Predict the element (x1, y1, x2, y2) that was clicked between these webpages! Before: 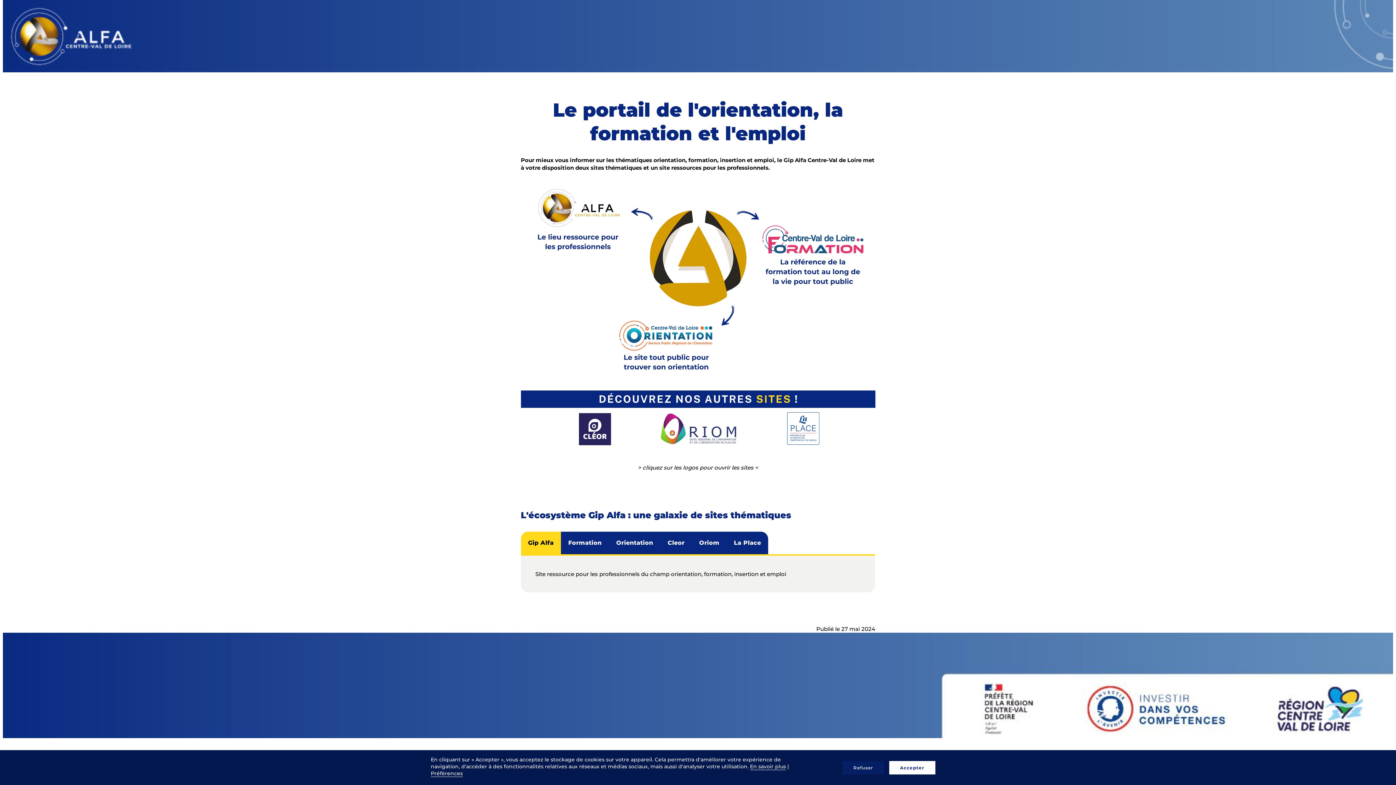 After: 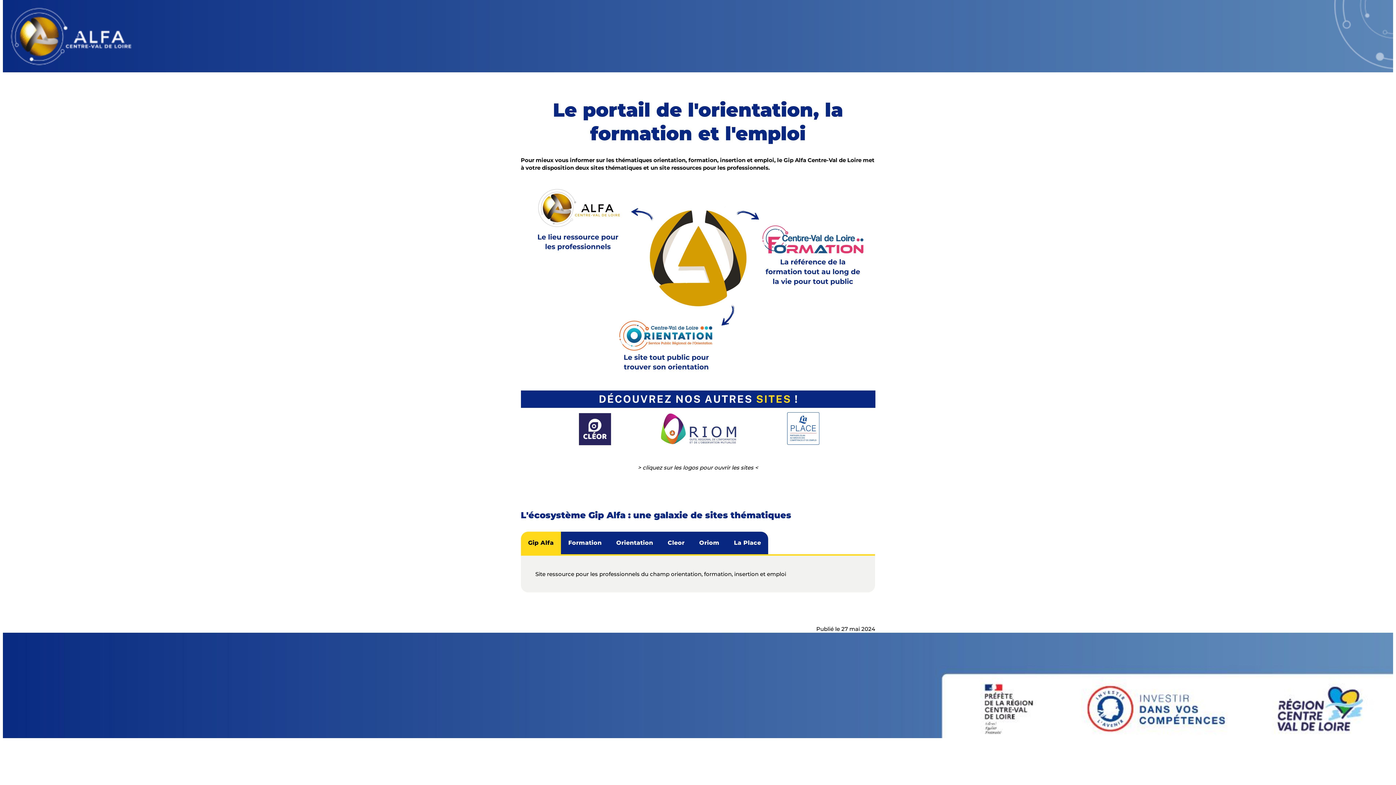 Action: label: Accepter bbox: (889, 761, 935, 774)